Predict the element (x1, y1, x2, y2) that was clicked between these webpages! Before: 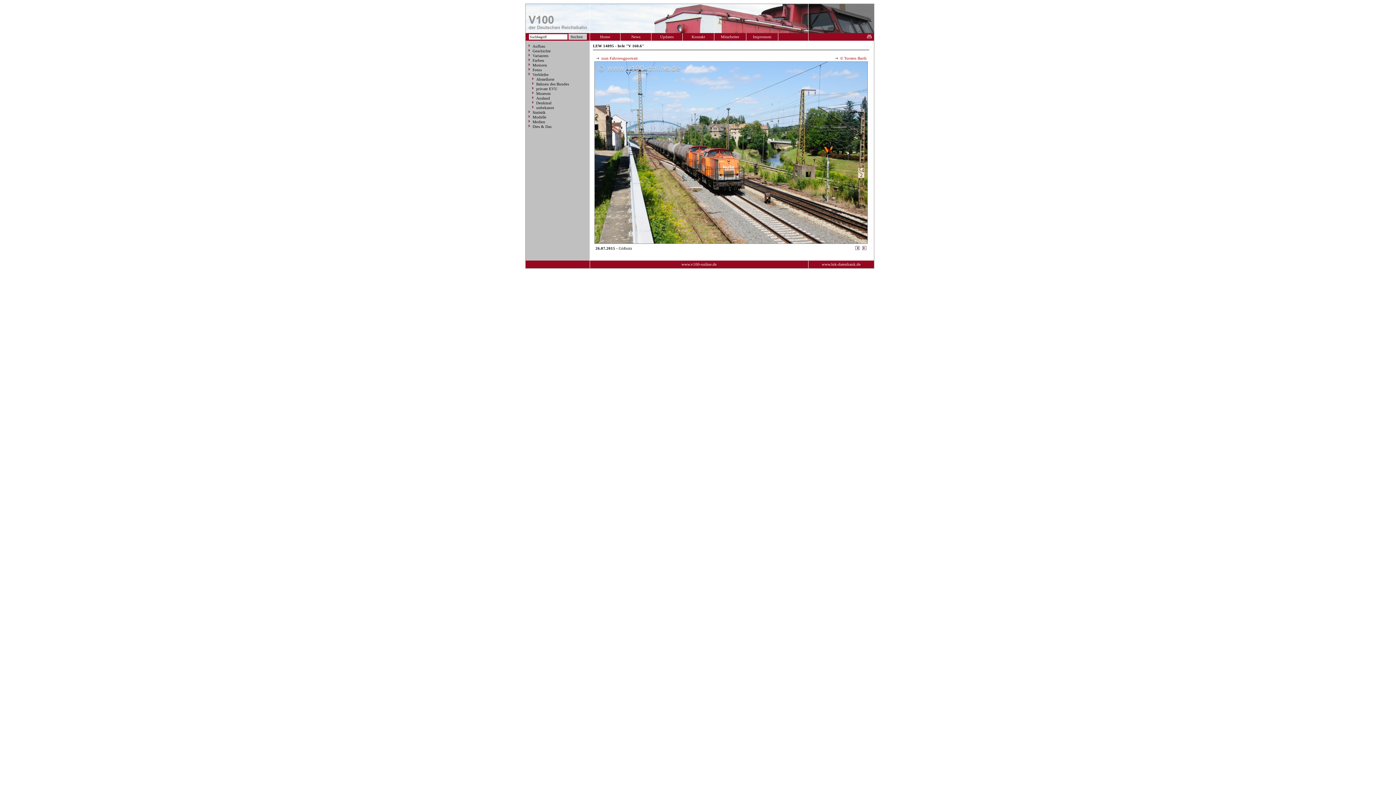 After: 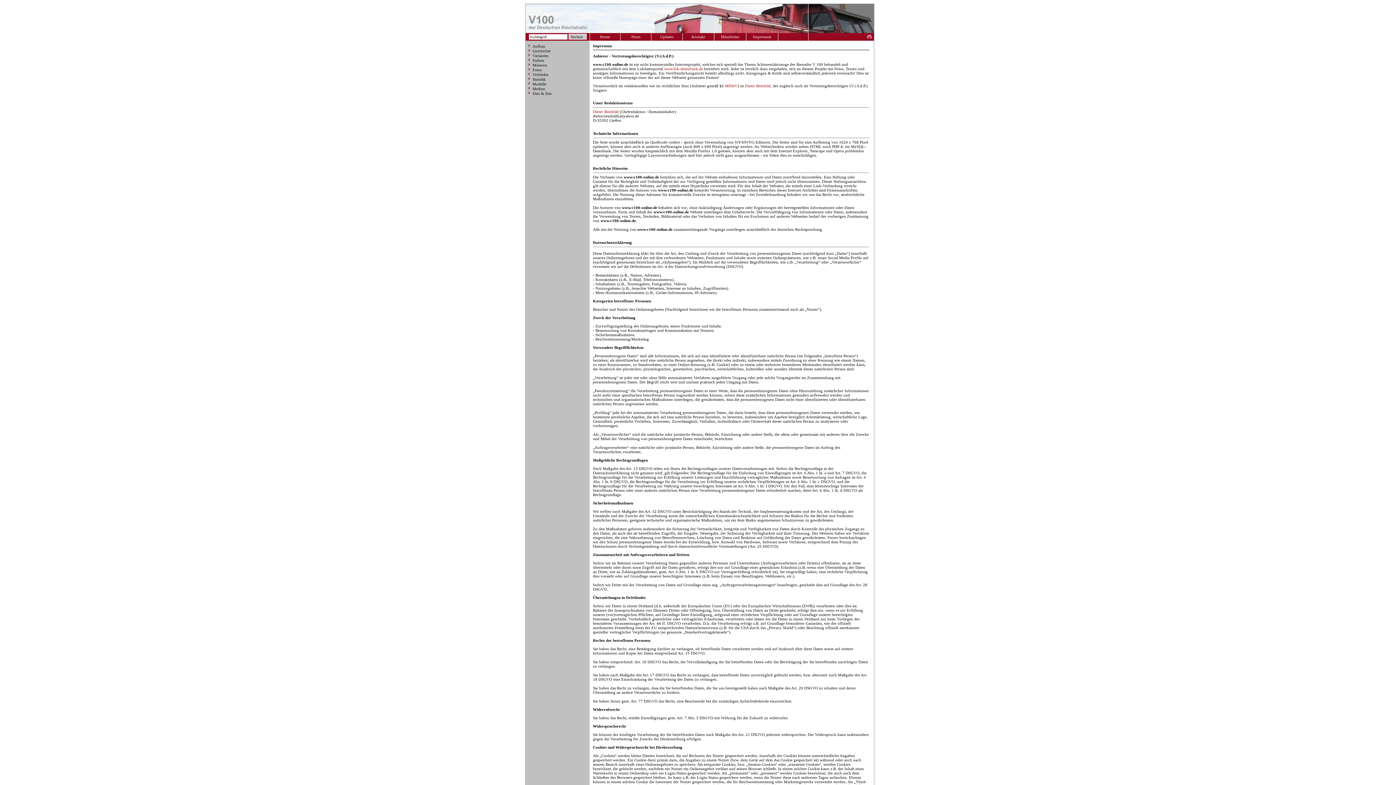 Action: label: Impressum bbox: (746, 33, 778, 40)